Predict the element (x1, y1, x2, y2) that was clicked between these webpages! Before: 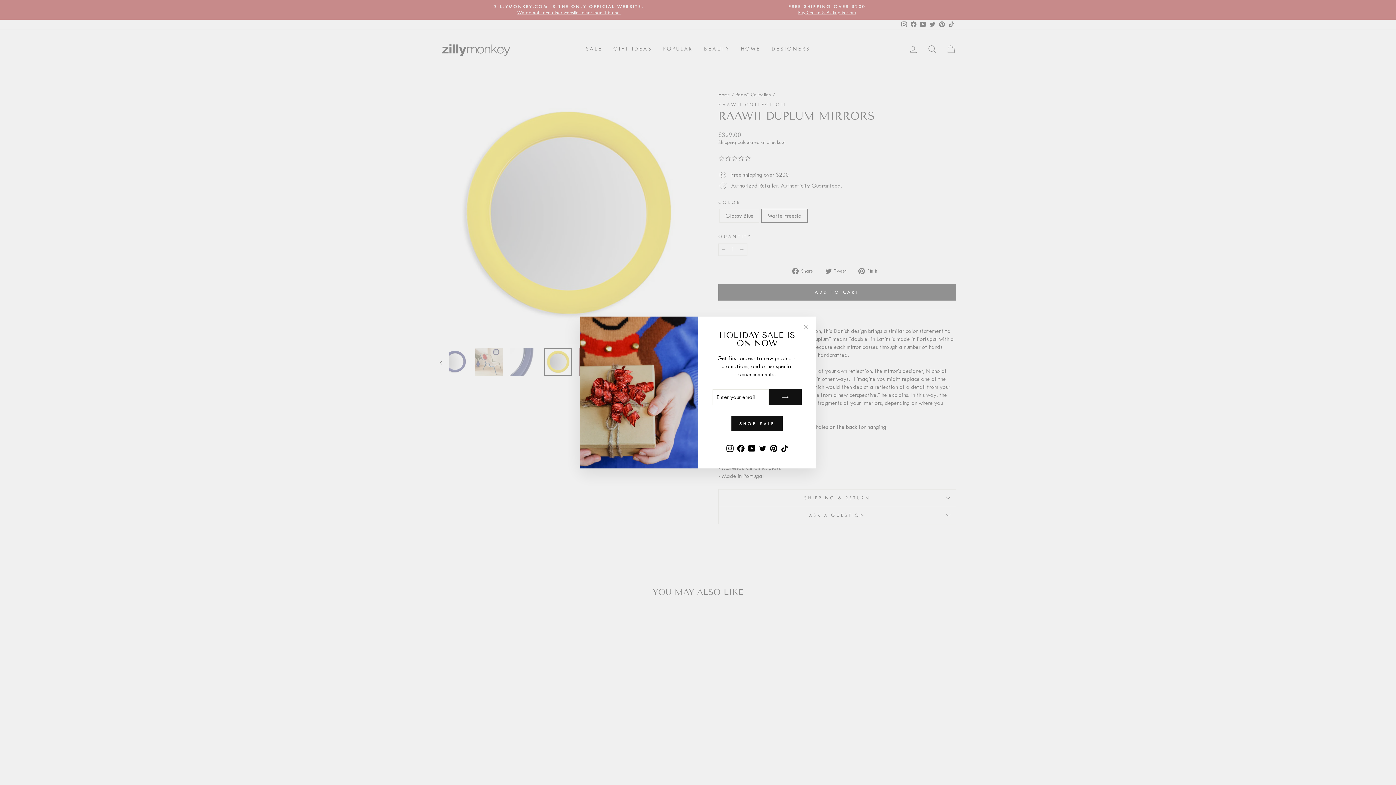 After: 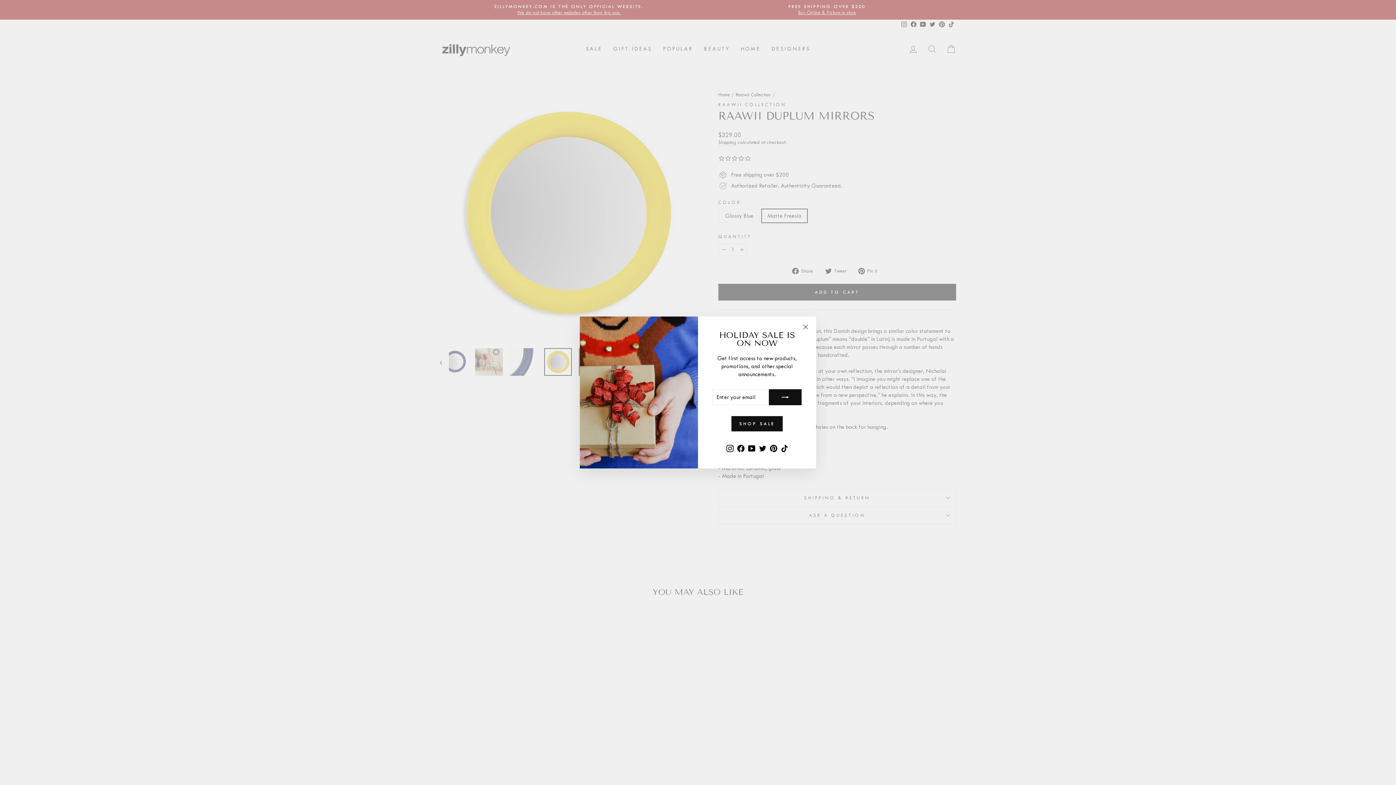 Action: bbox: (779, 442, 790, 454) label: TikTok